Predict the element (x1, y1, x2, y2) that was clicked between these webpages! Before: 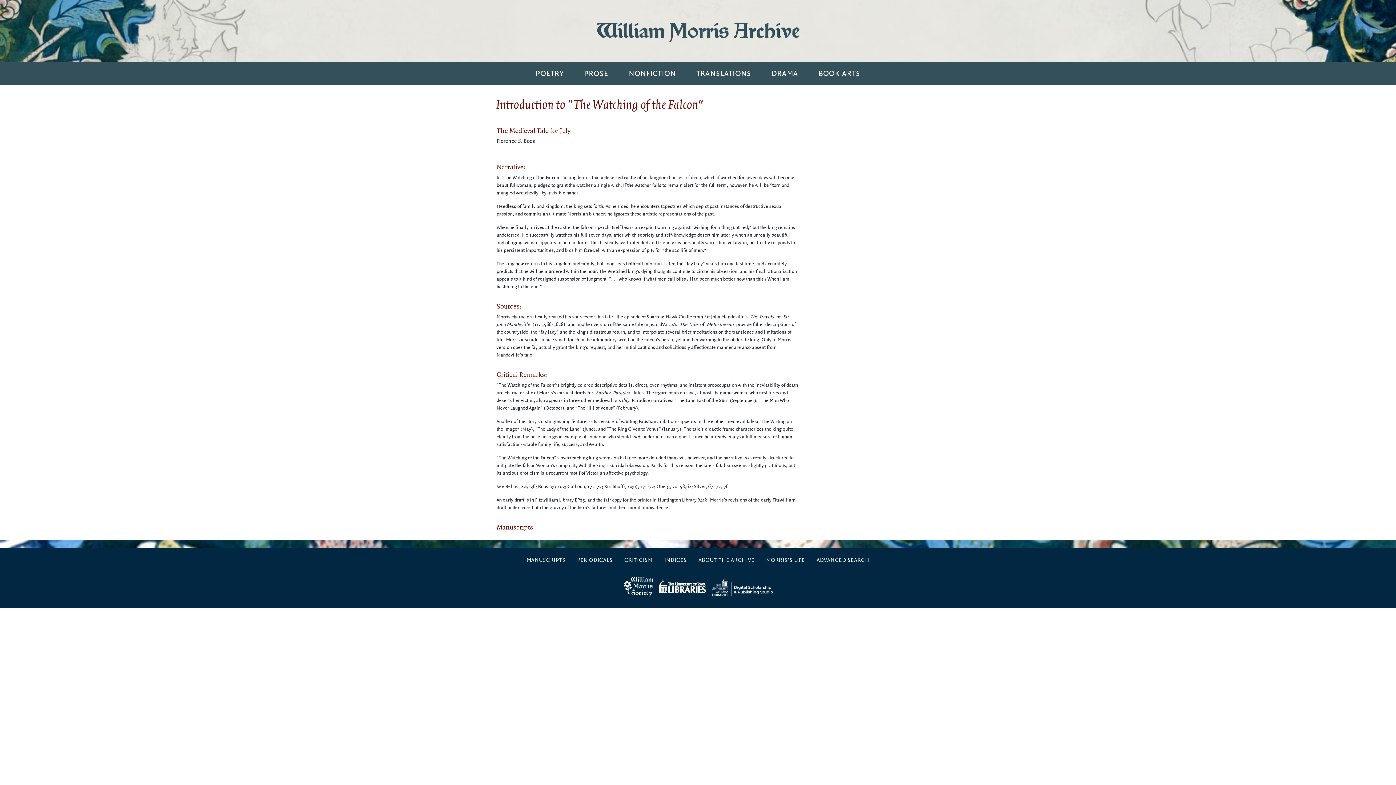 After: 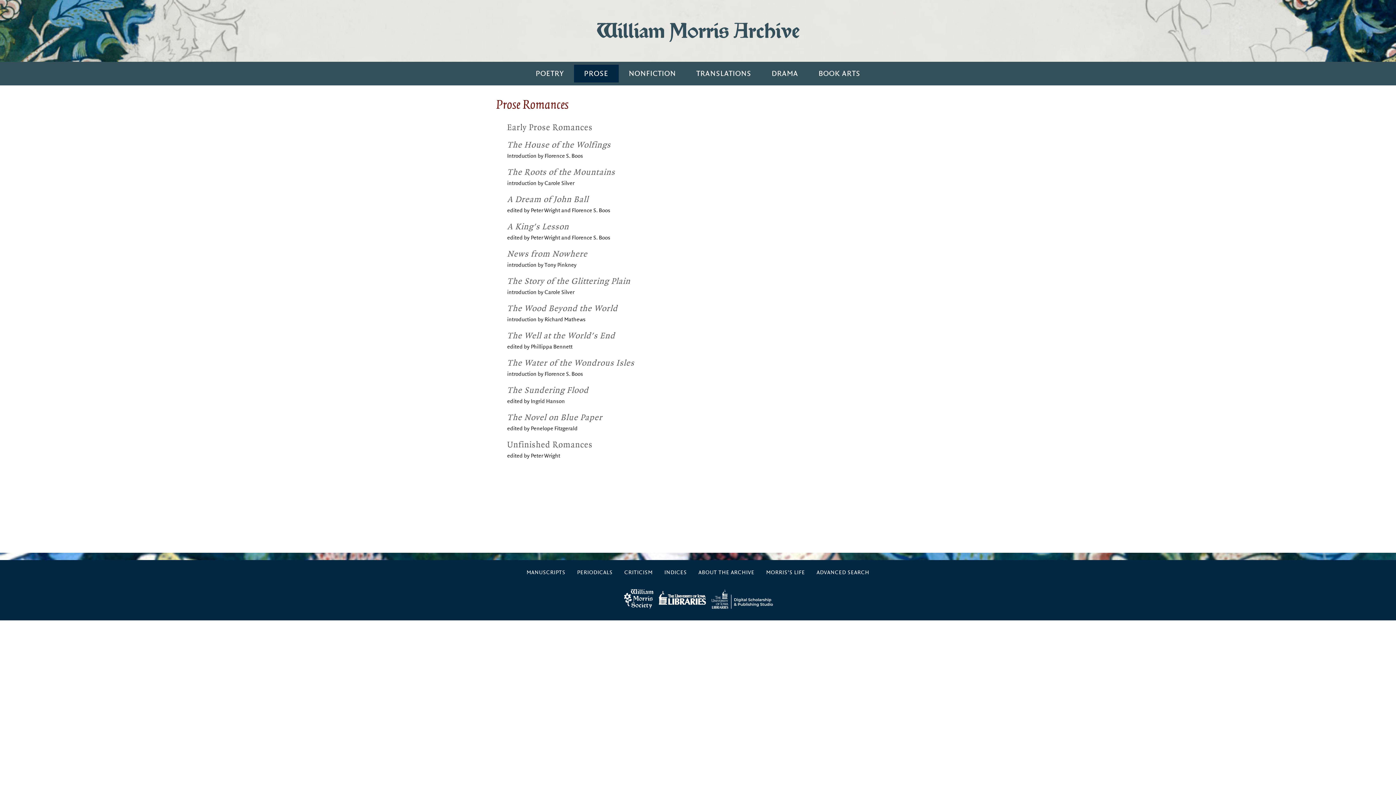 Action: bbox: (581, 64, 611, 82) label: PROSE